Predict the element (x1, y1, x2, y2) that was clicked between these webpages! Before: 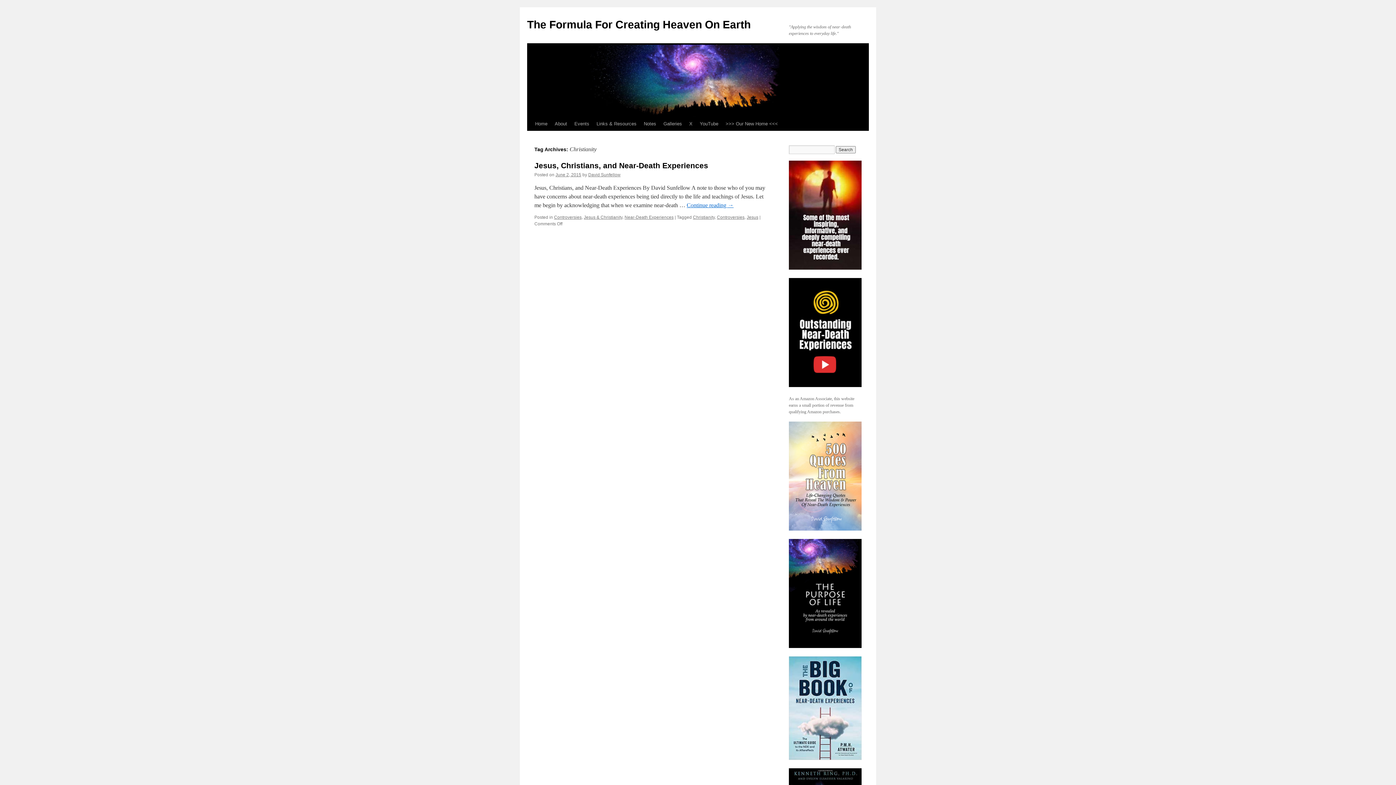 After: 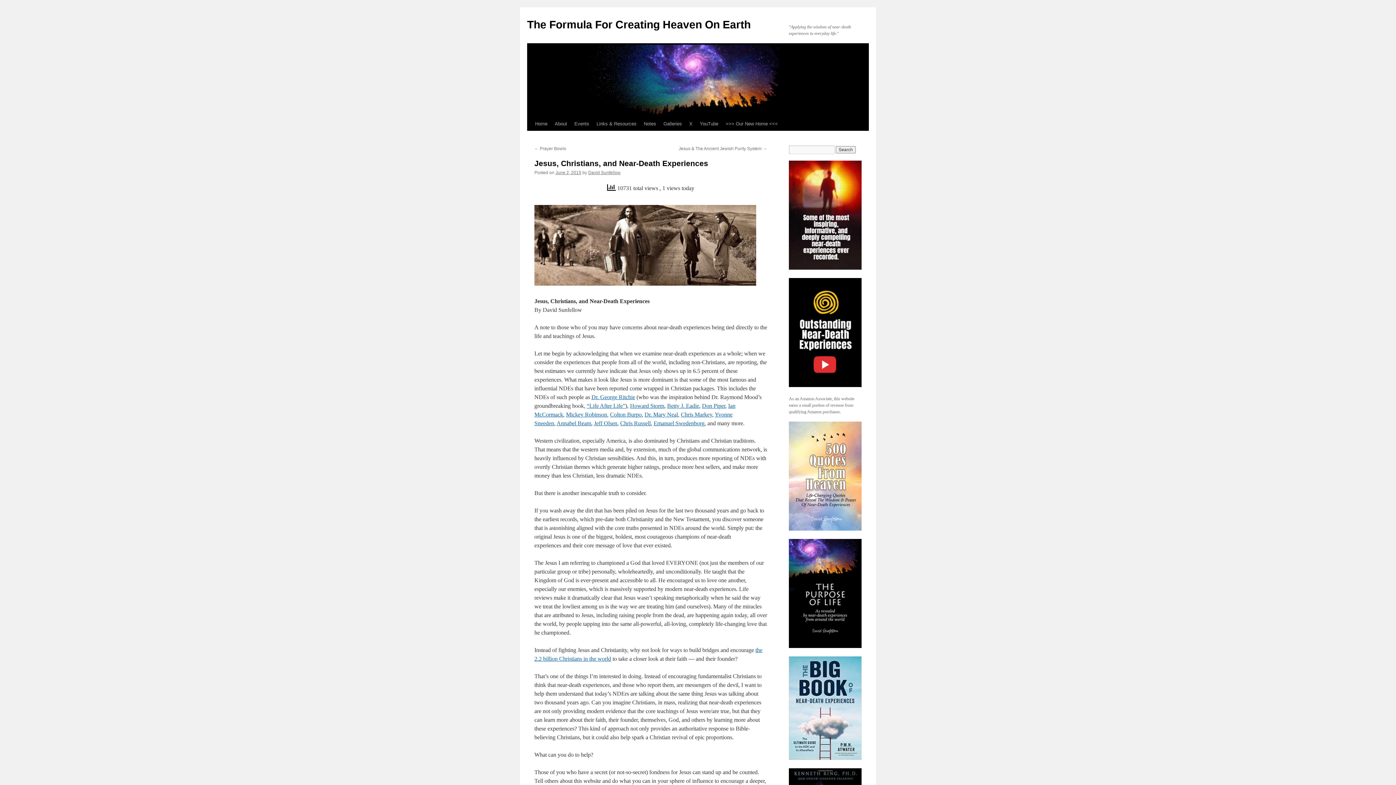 Action: label: Continue reading → bbox: (686, 202, 733, 208)